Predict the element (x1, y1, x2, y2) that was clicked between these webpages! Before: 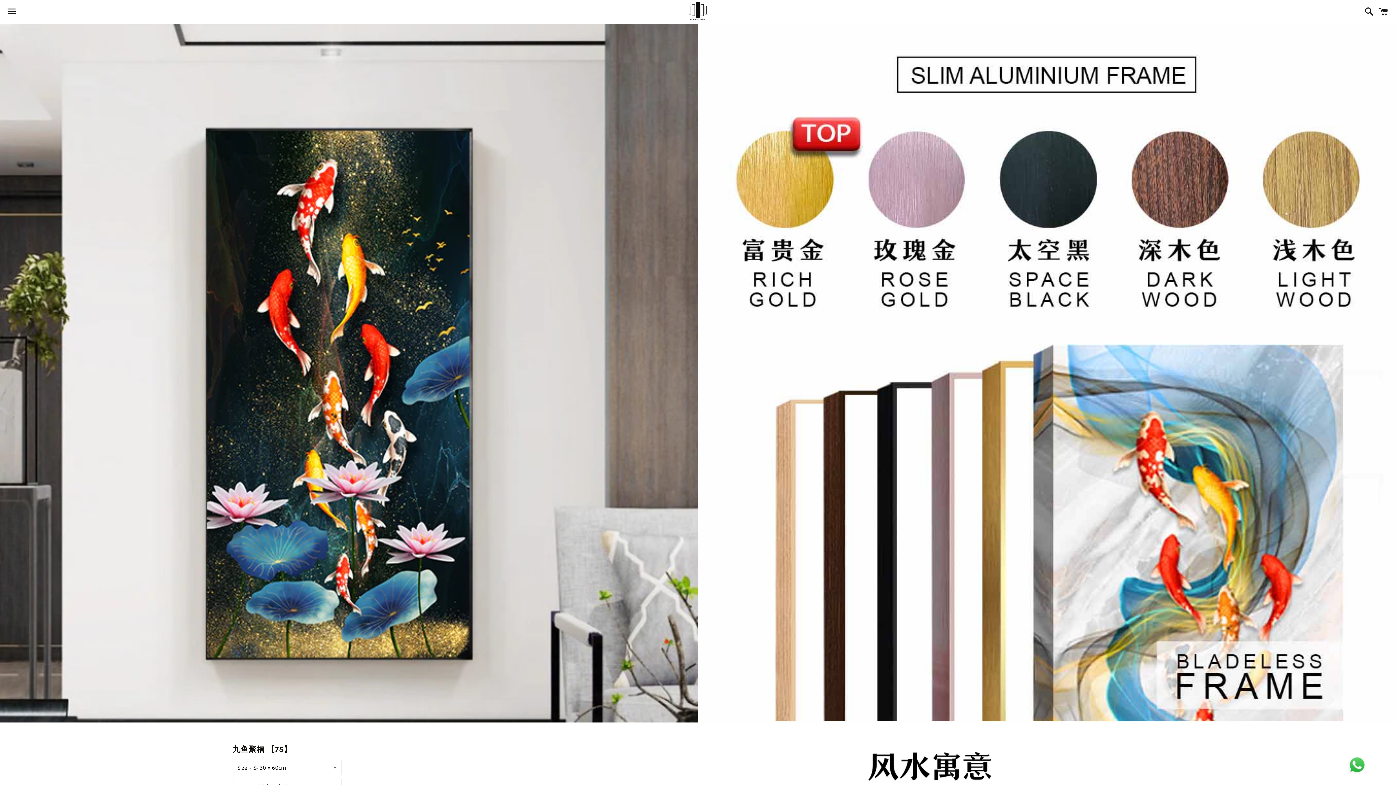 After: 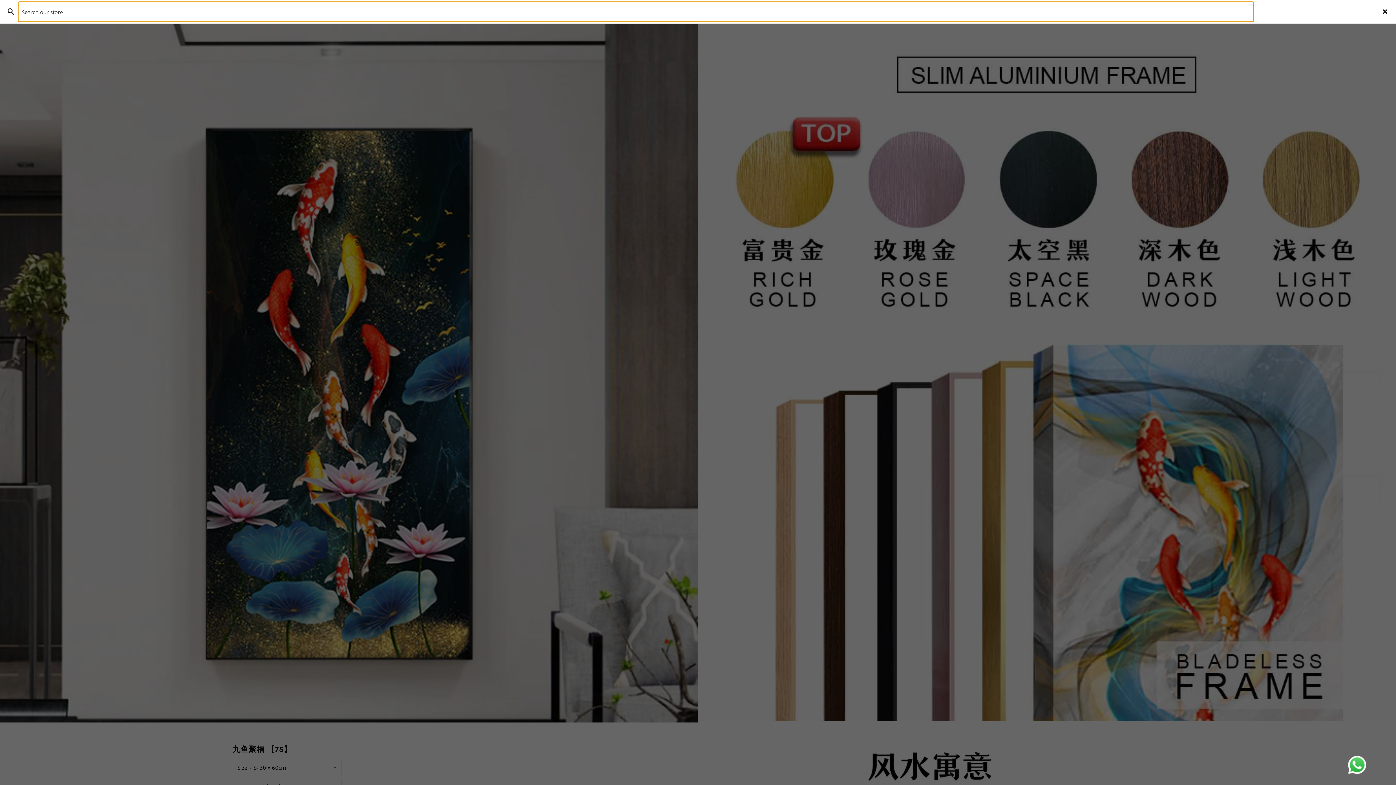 Action: label: Search bbox: (1361, 0, 1374, 22)